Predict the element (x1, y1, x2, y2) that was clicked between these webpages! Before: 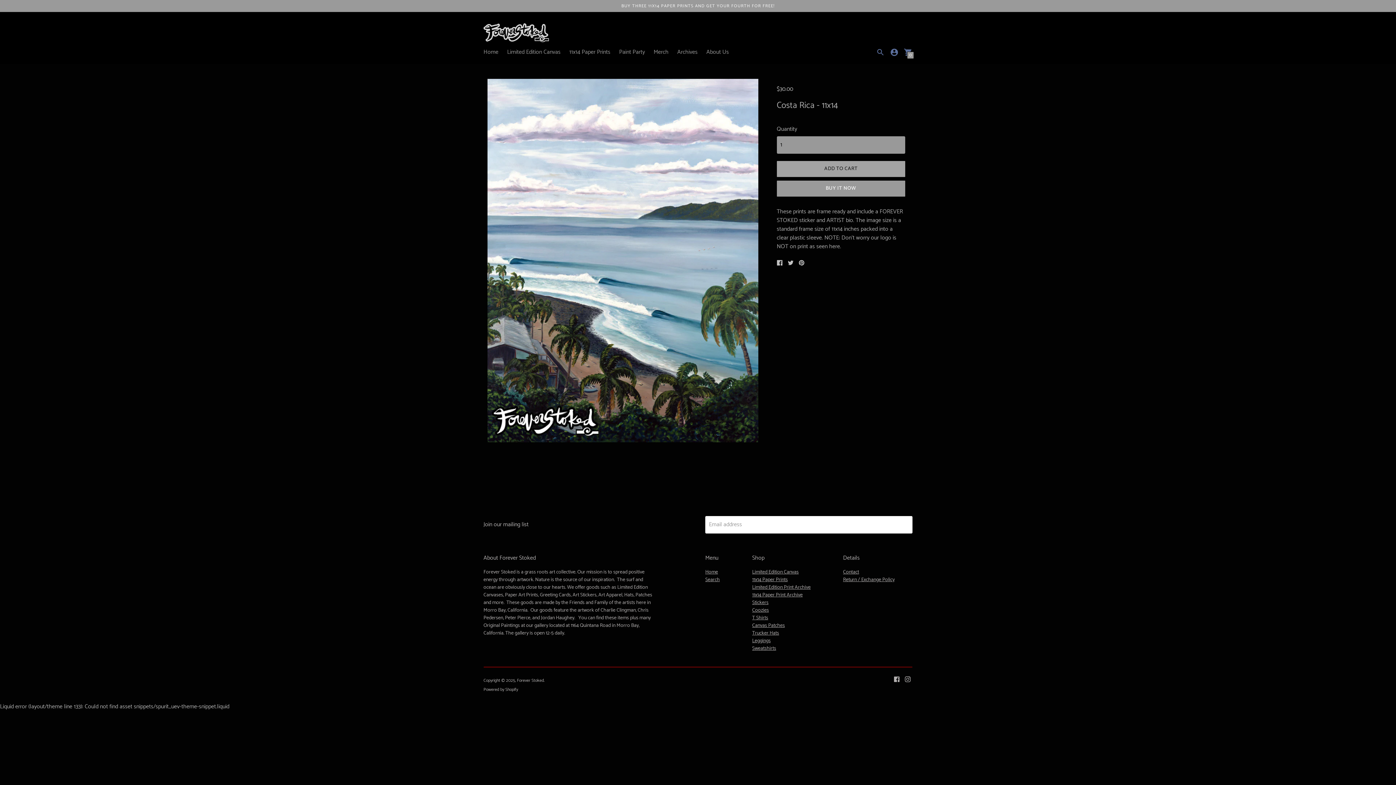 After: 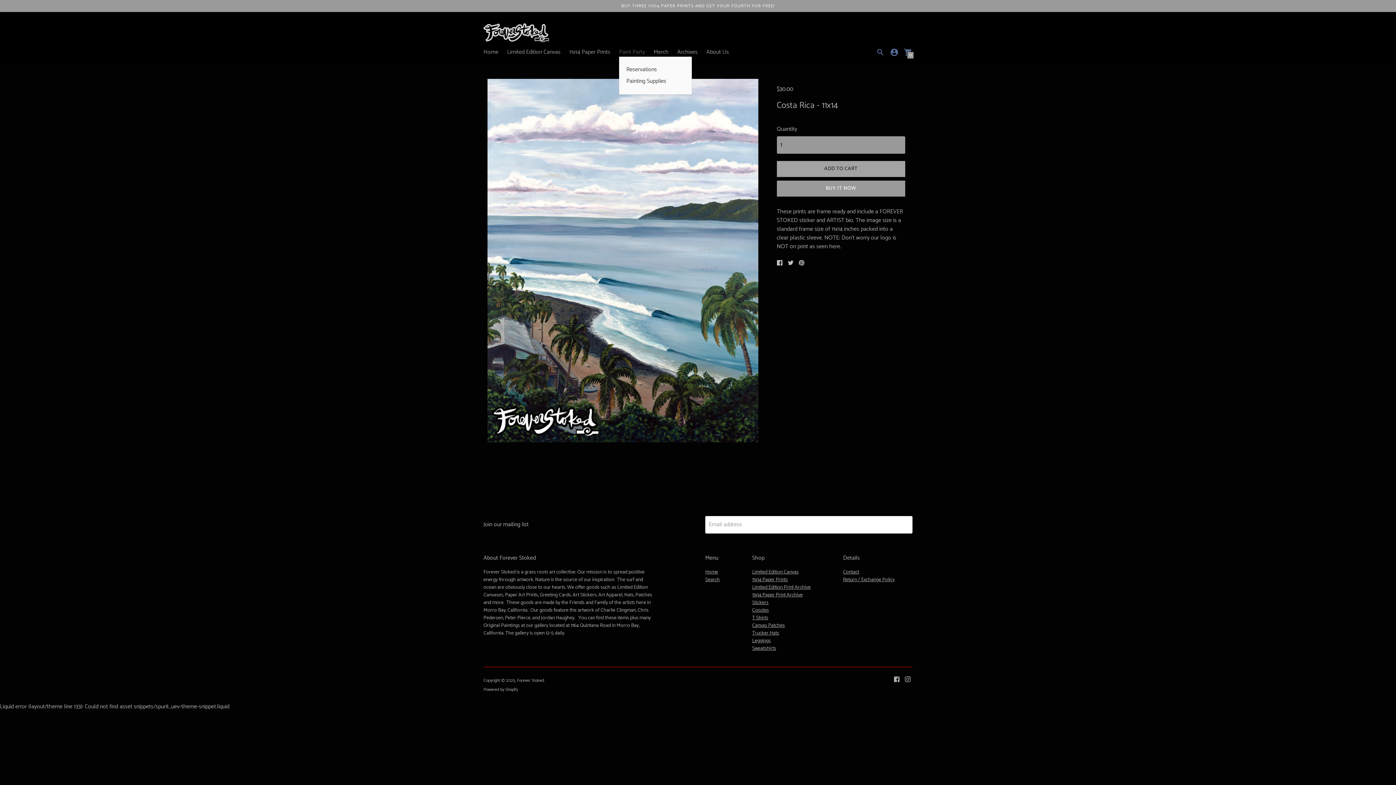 Action: bbox: (619, 47, 645, 57) label: Paint Party